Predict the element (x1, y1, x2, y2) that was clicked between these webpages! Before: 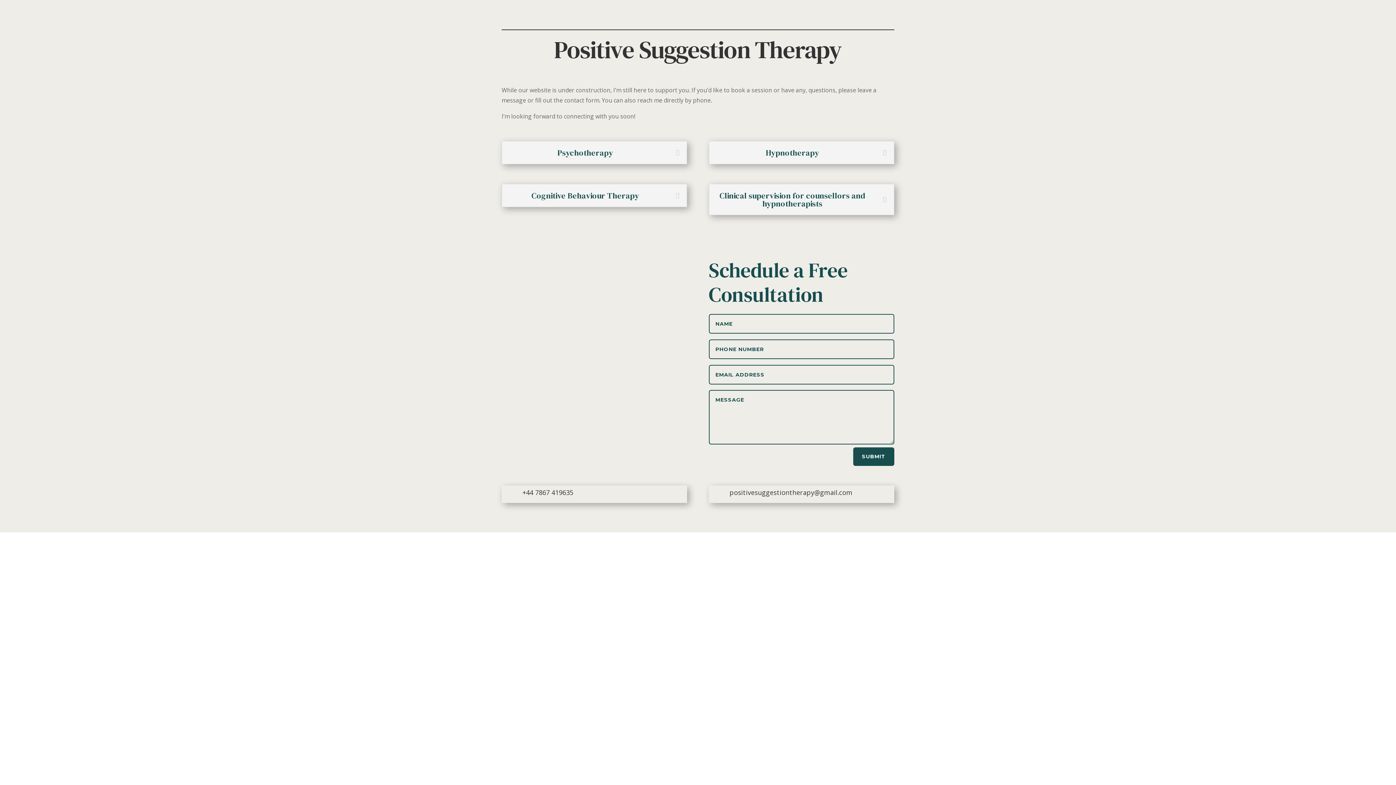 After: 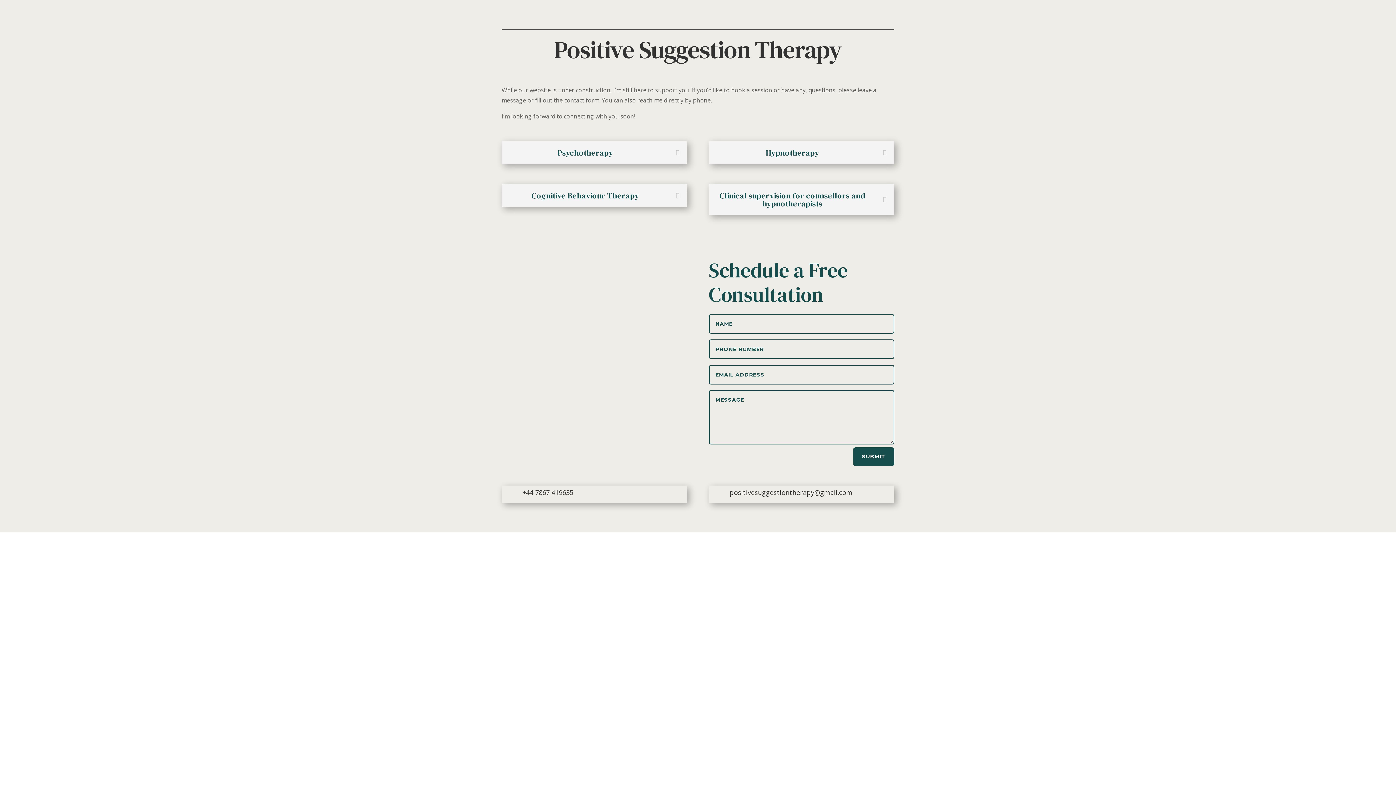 Action: label: SUBMIT bbox: (853, 447, 894, 466)